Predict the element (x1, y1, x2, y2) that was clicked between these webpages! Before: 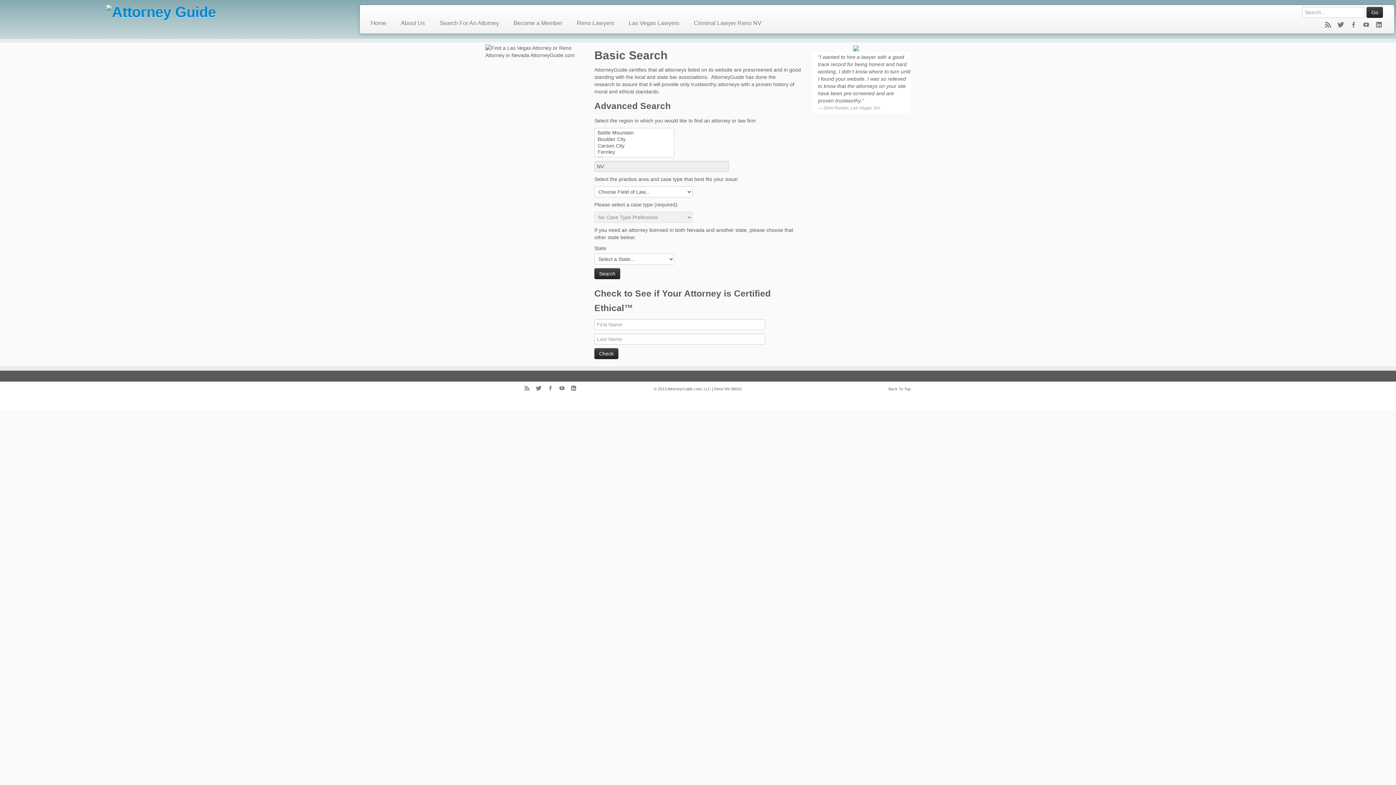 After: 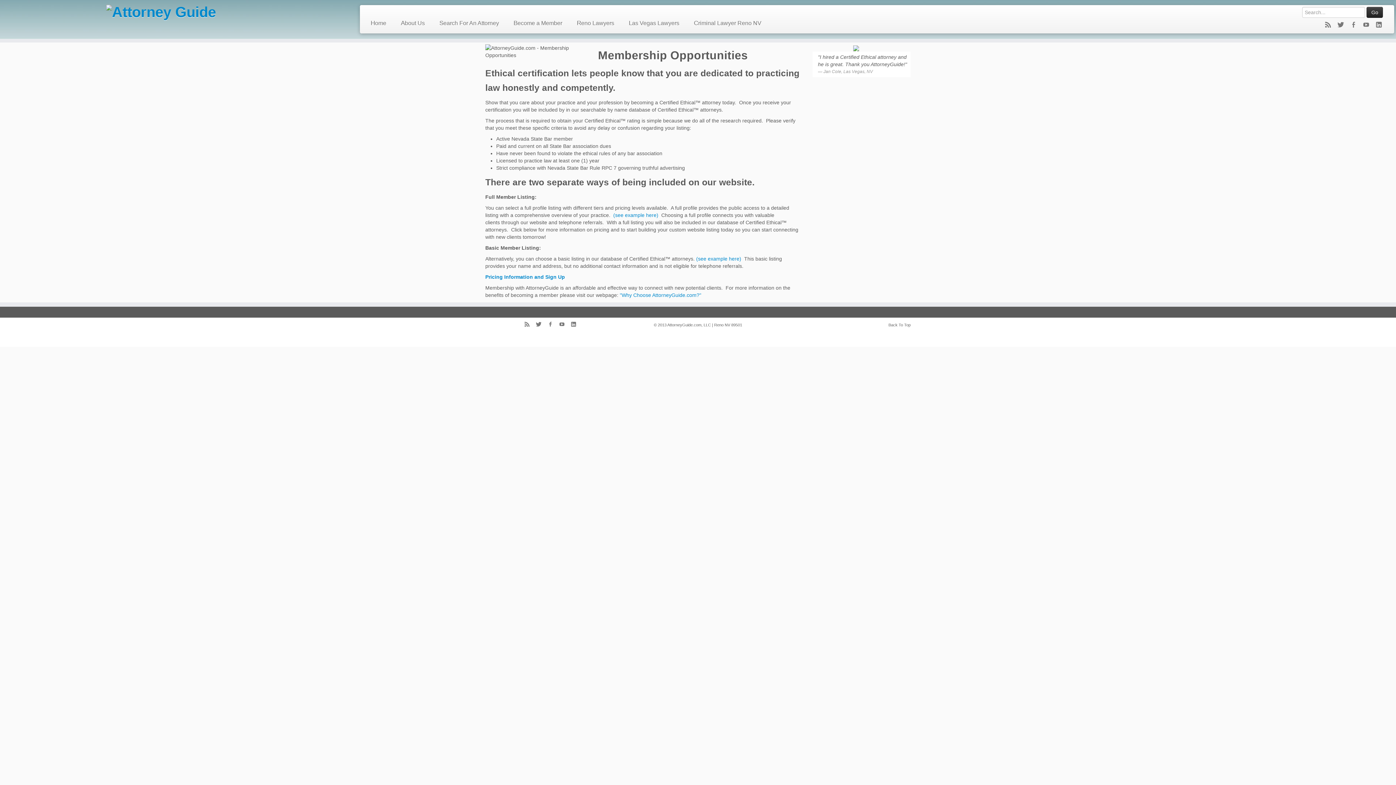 Action: label: Become a Member bbox: (506, 17, 569, 28)